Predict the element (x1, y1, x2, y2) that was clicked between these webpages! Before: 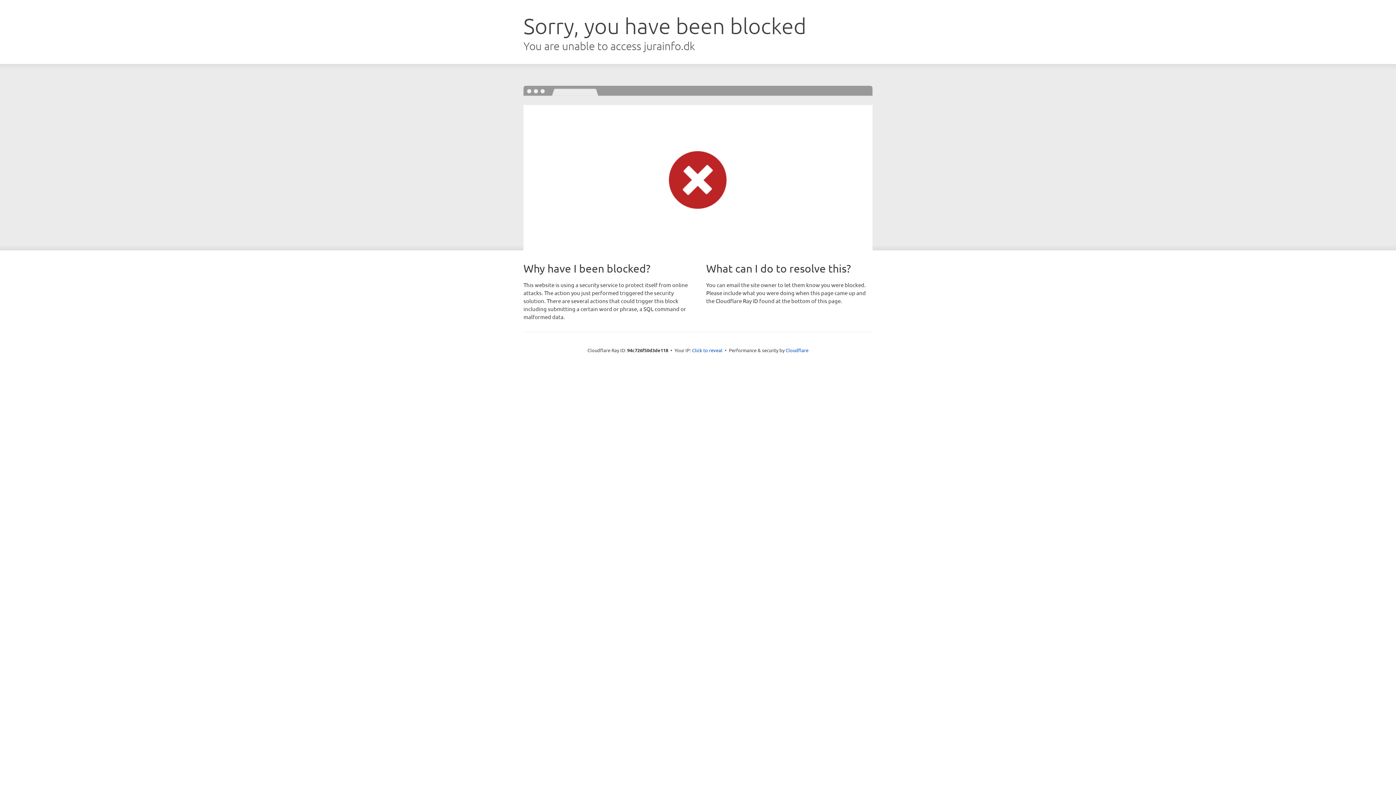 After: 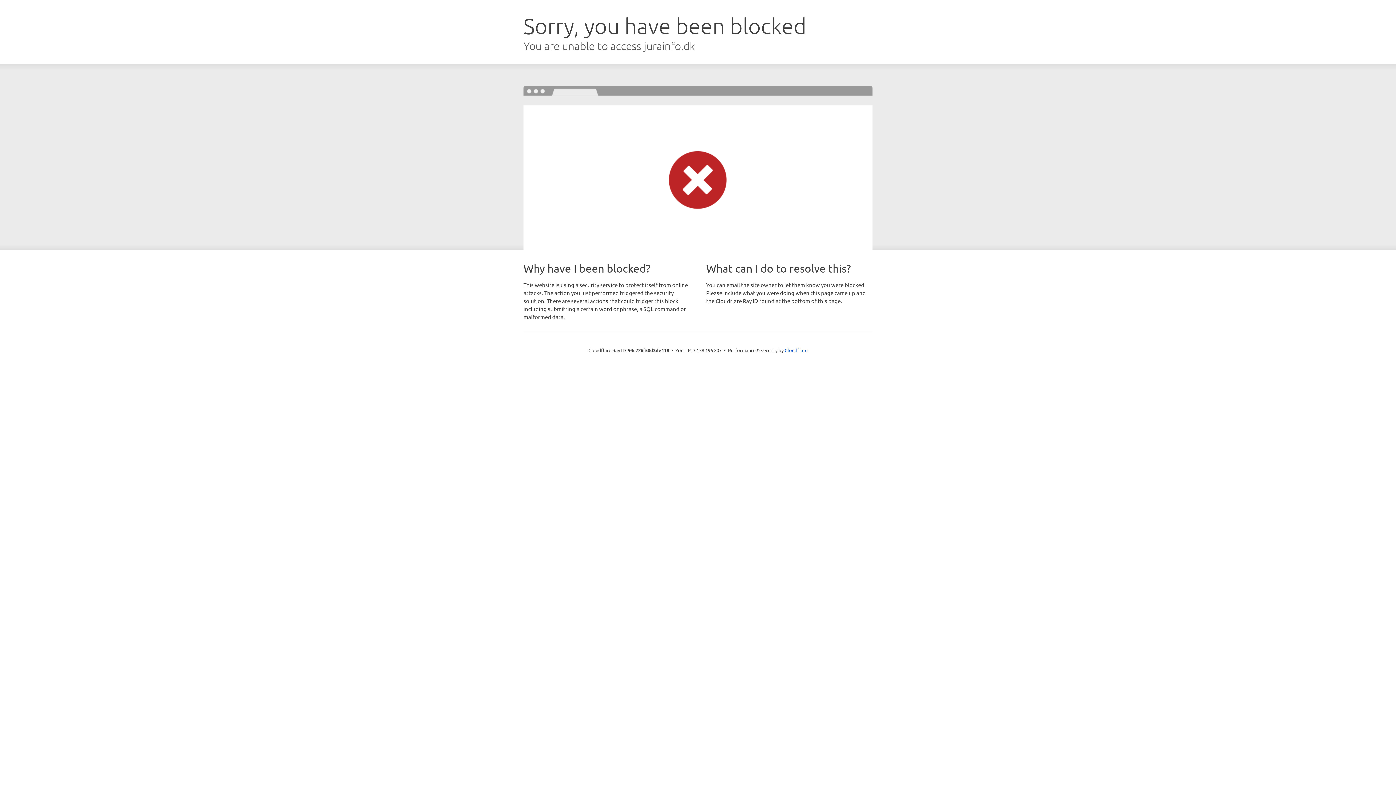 Action: bbox: (692, 346, 722, 353) label: Click to reveal